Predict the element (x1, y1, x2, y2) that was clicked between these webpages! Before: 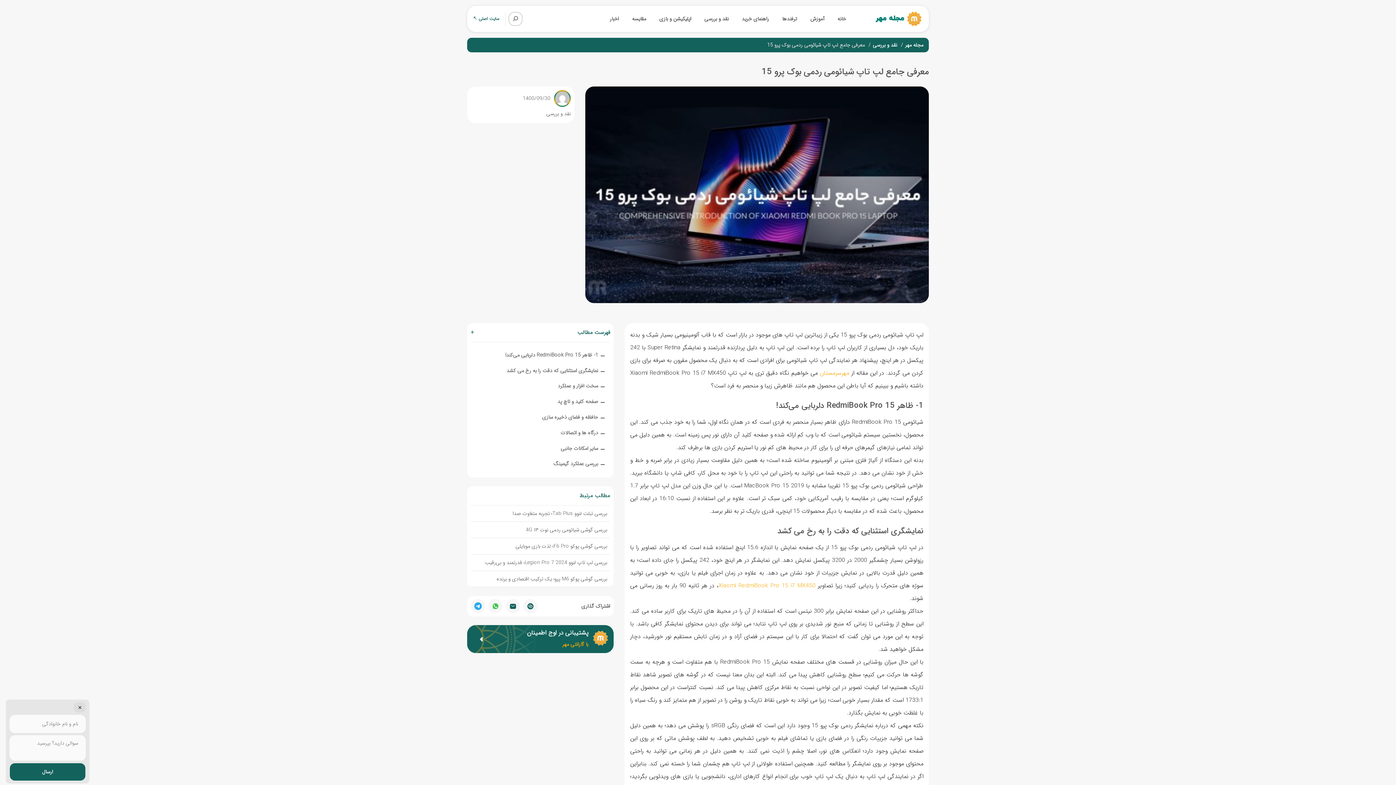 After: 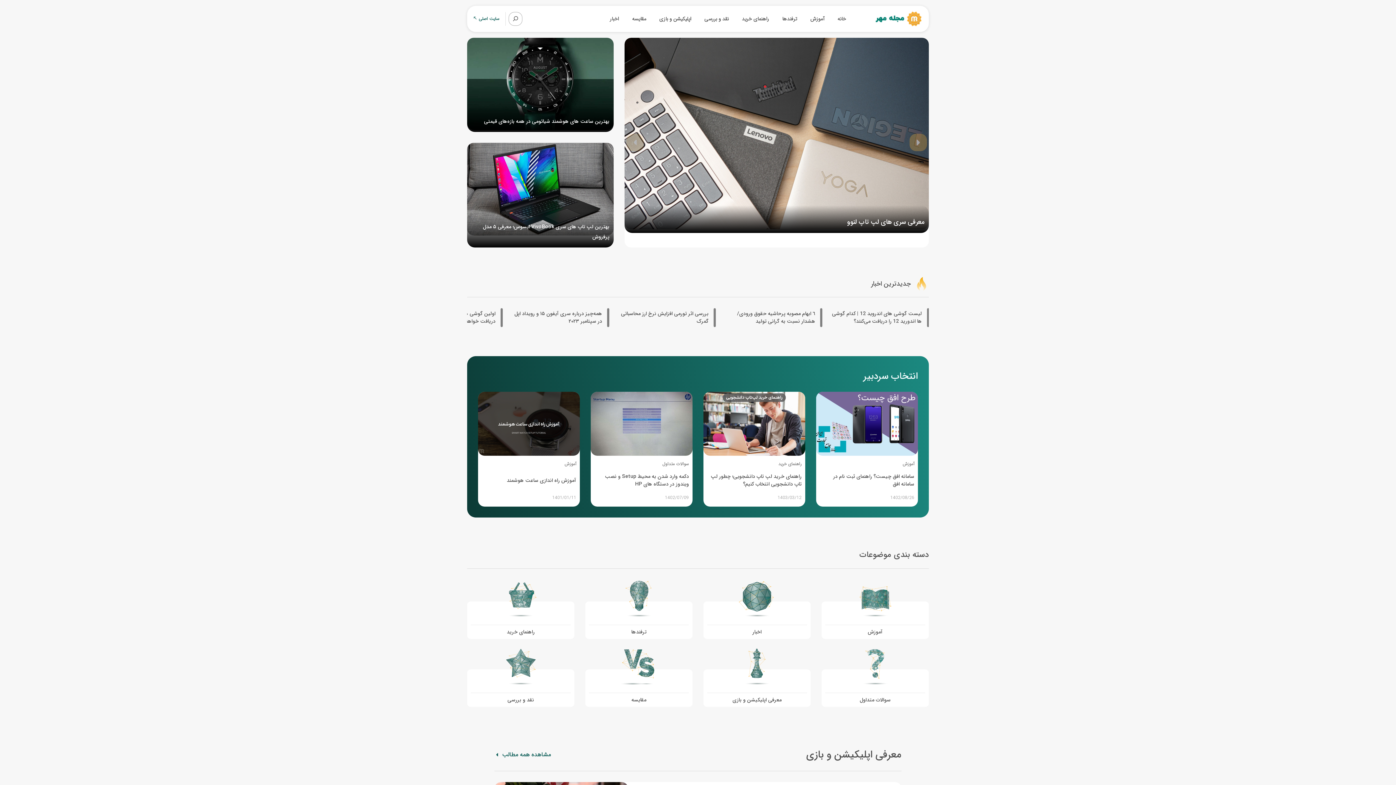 Action: label: مجله مهر bbox: (898, 41, 923, 49)